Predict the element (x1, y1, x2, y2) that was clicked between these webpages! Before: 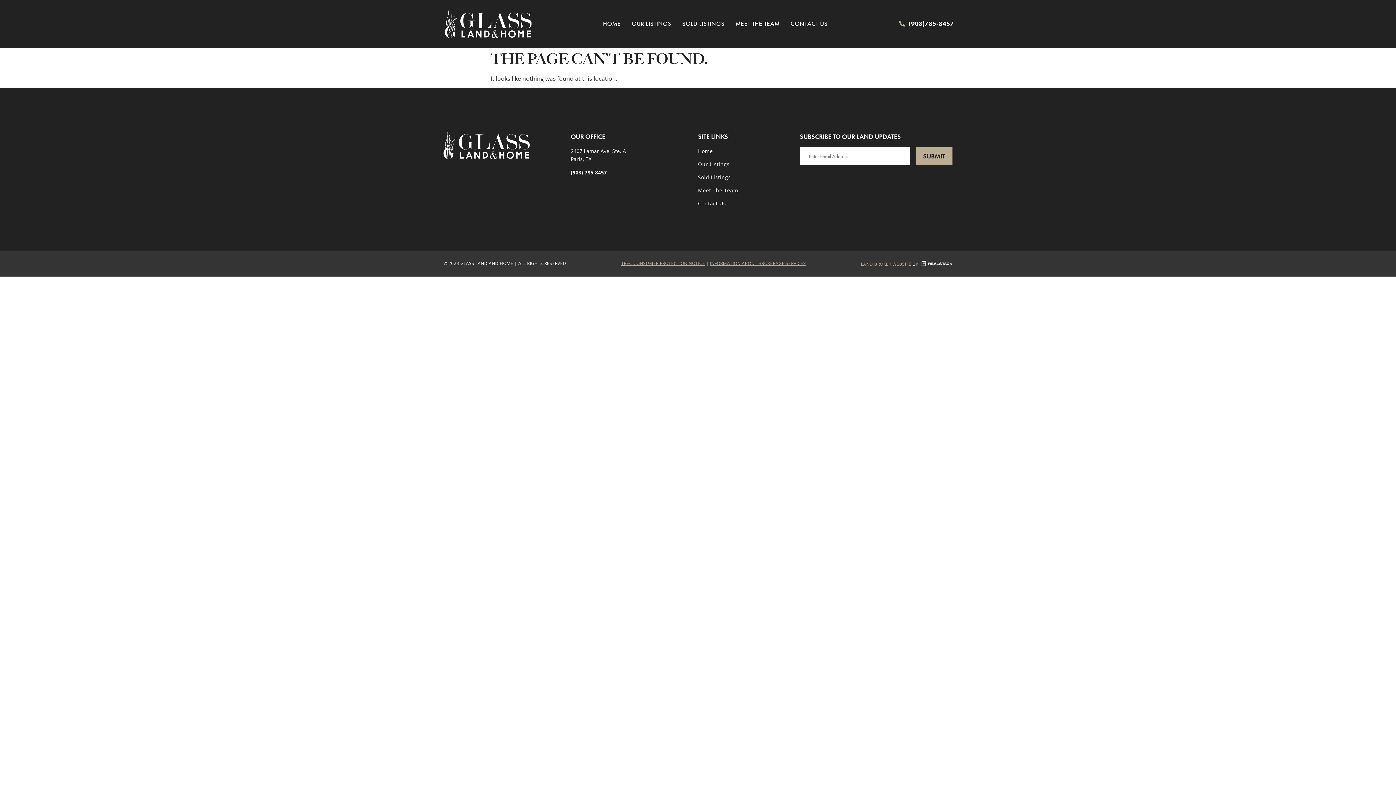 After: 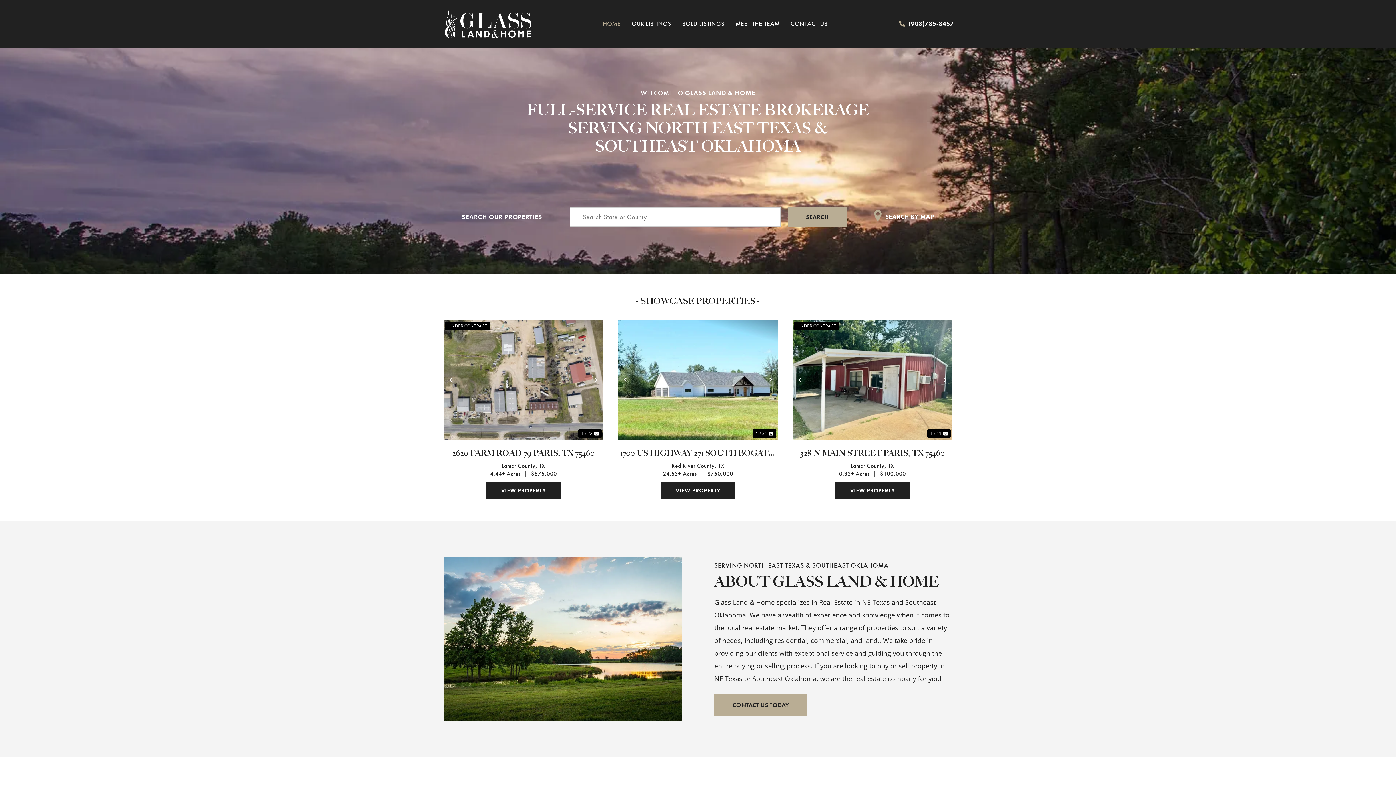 Action: bbox: (445, 10, 531, 37)